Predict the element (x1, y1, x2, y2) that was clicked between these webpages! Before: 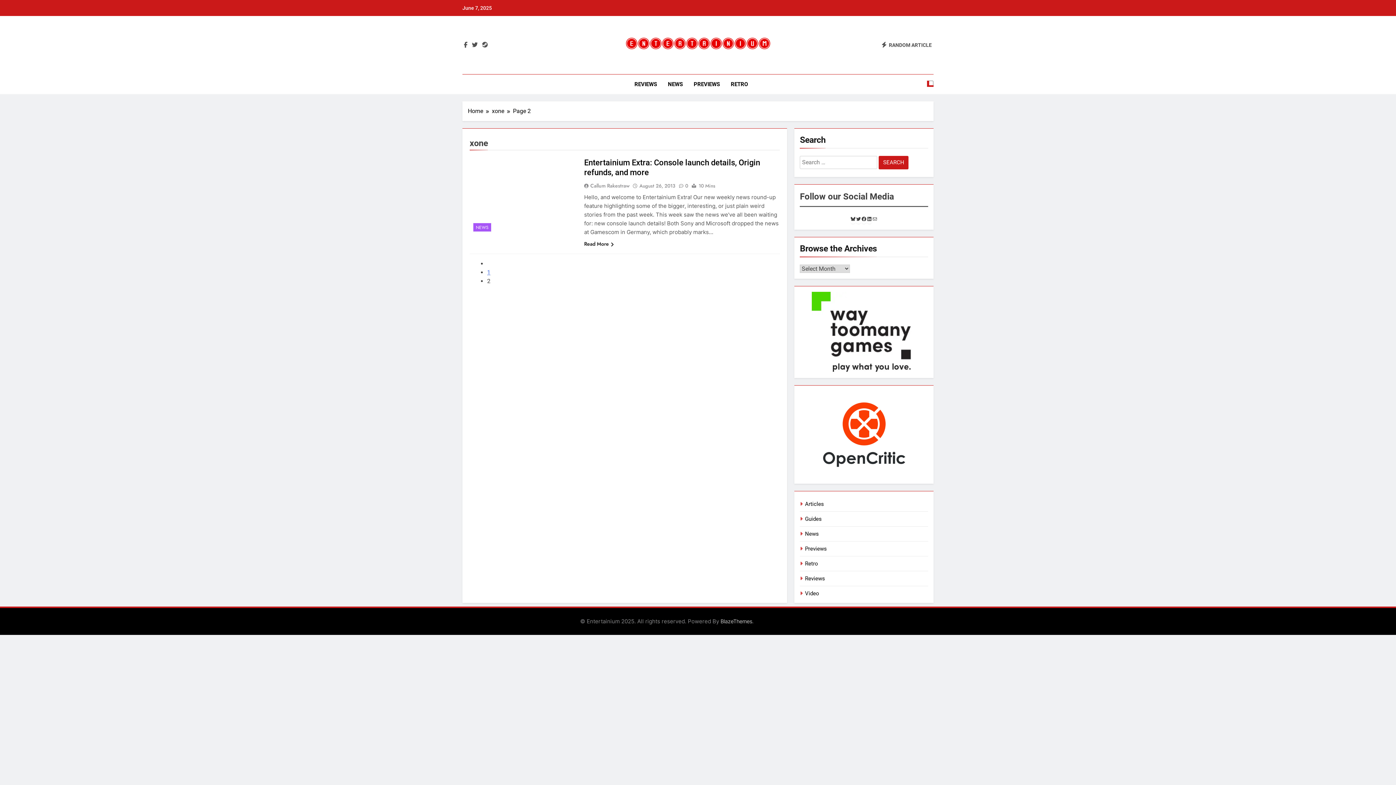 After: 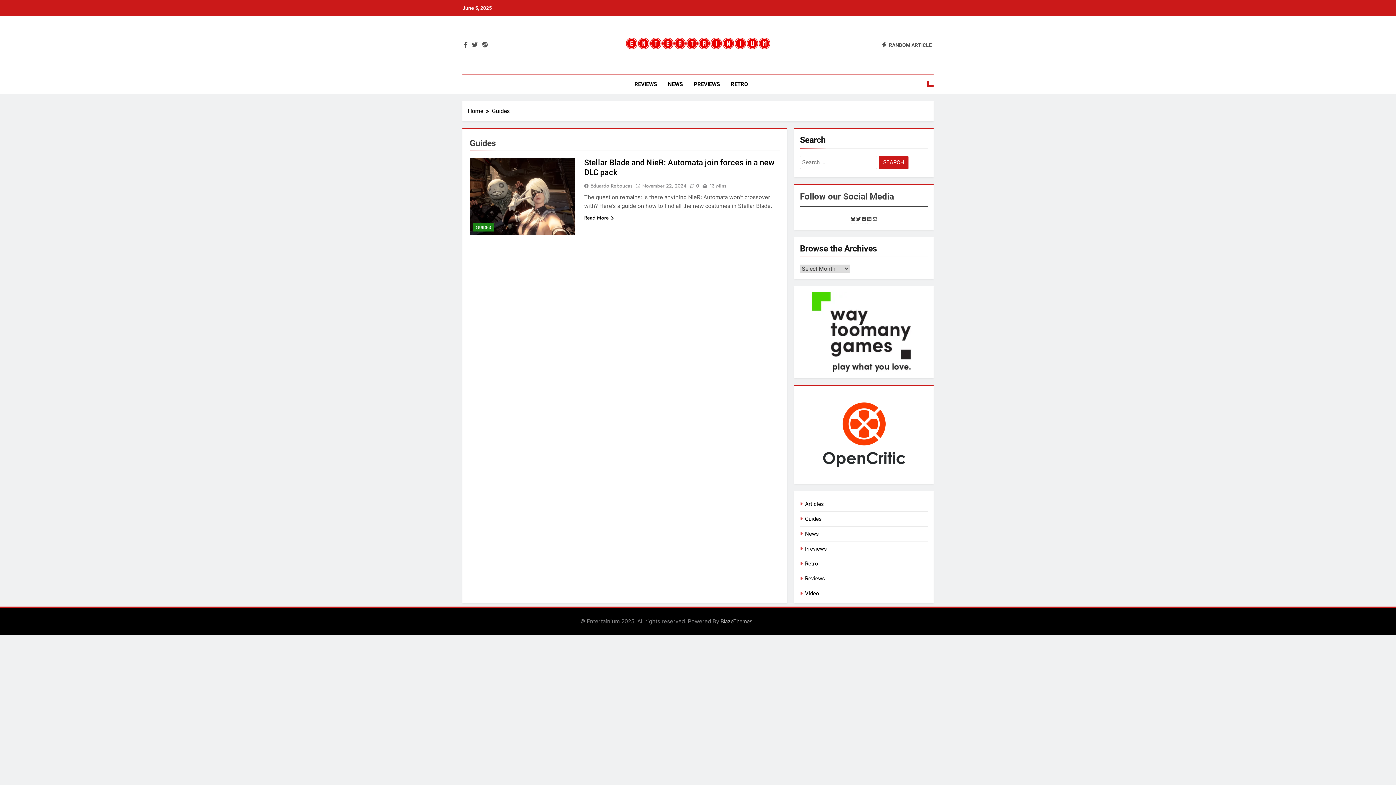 Action: label: Guides bbox: (805, 515, 821, 522)